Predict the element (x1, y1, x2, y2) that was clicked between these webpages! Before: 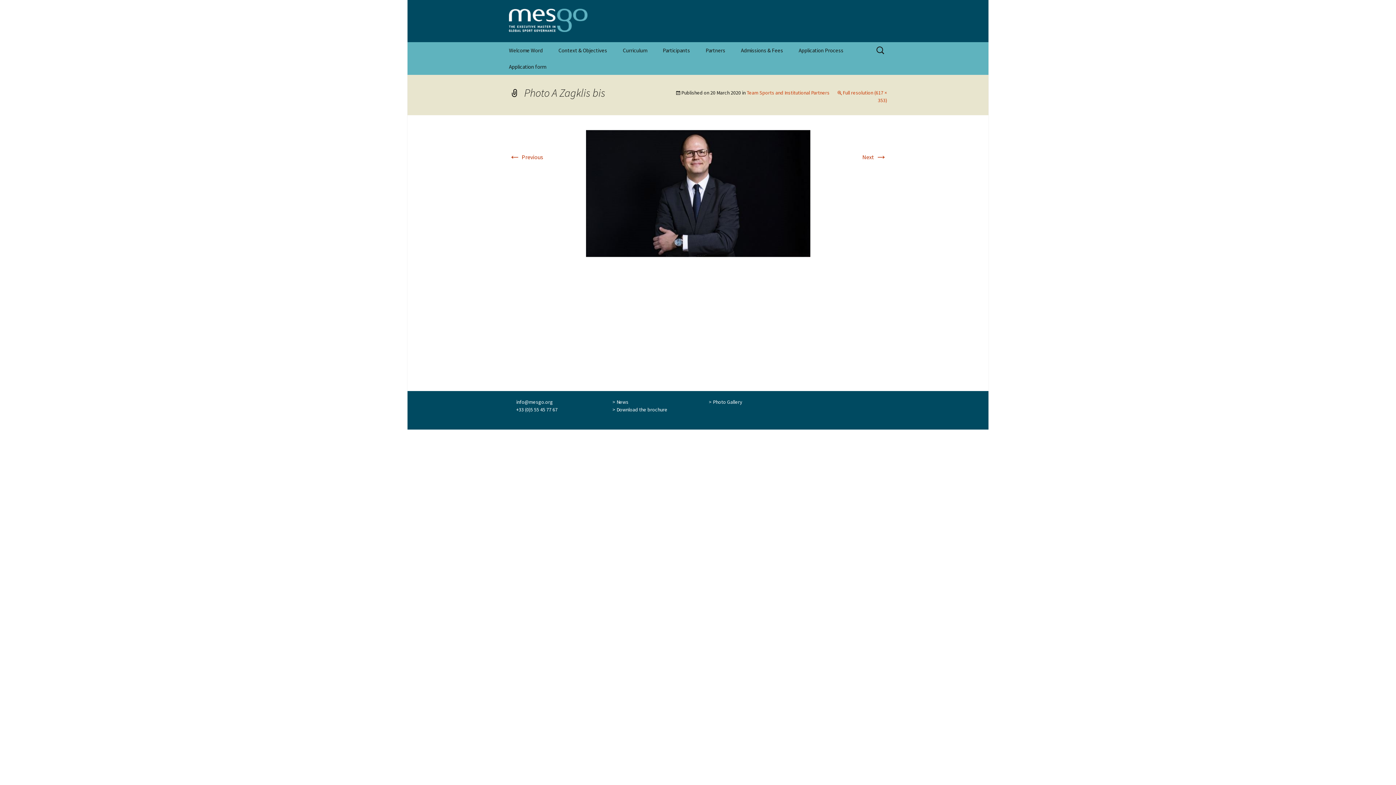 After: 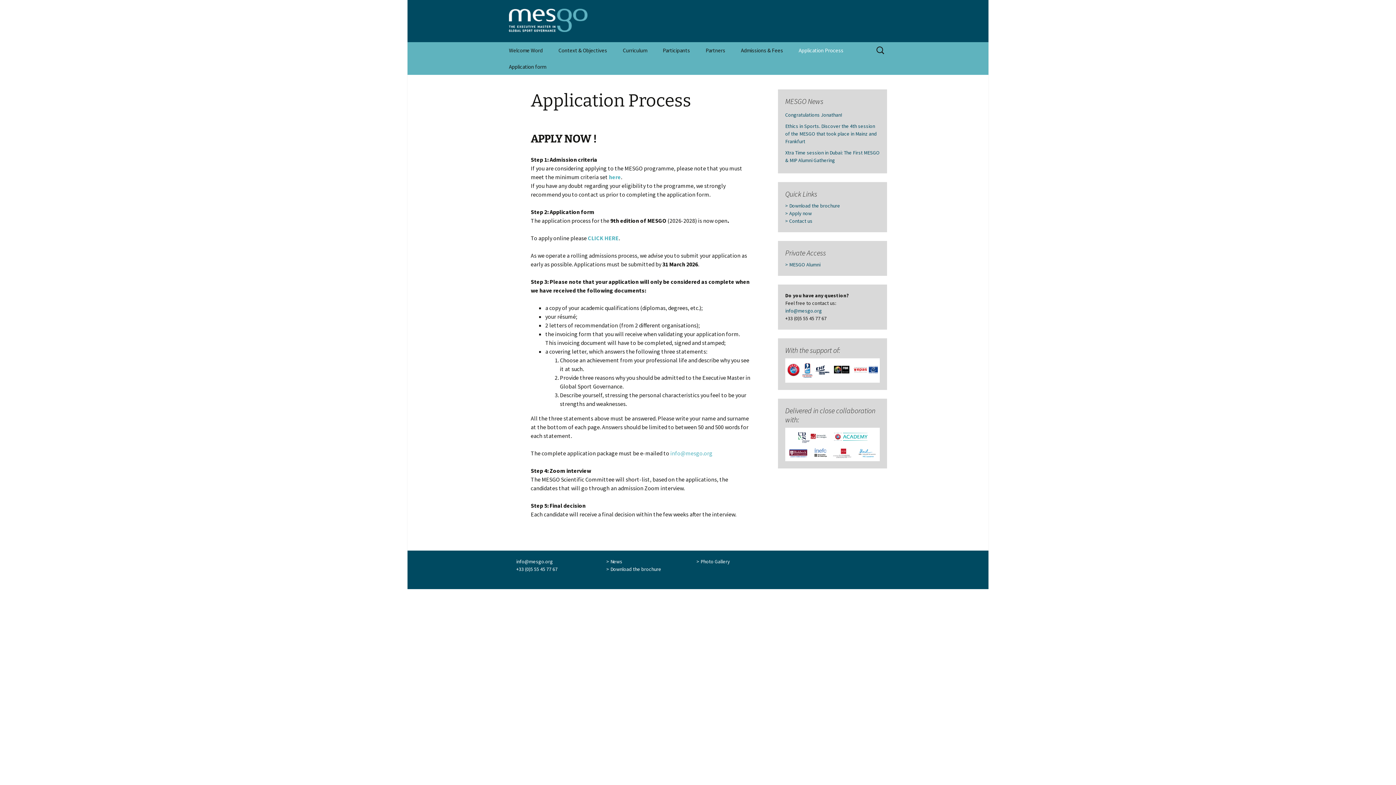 Action: bbox: (791, 42, 850, 58) label: Application Process